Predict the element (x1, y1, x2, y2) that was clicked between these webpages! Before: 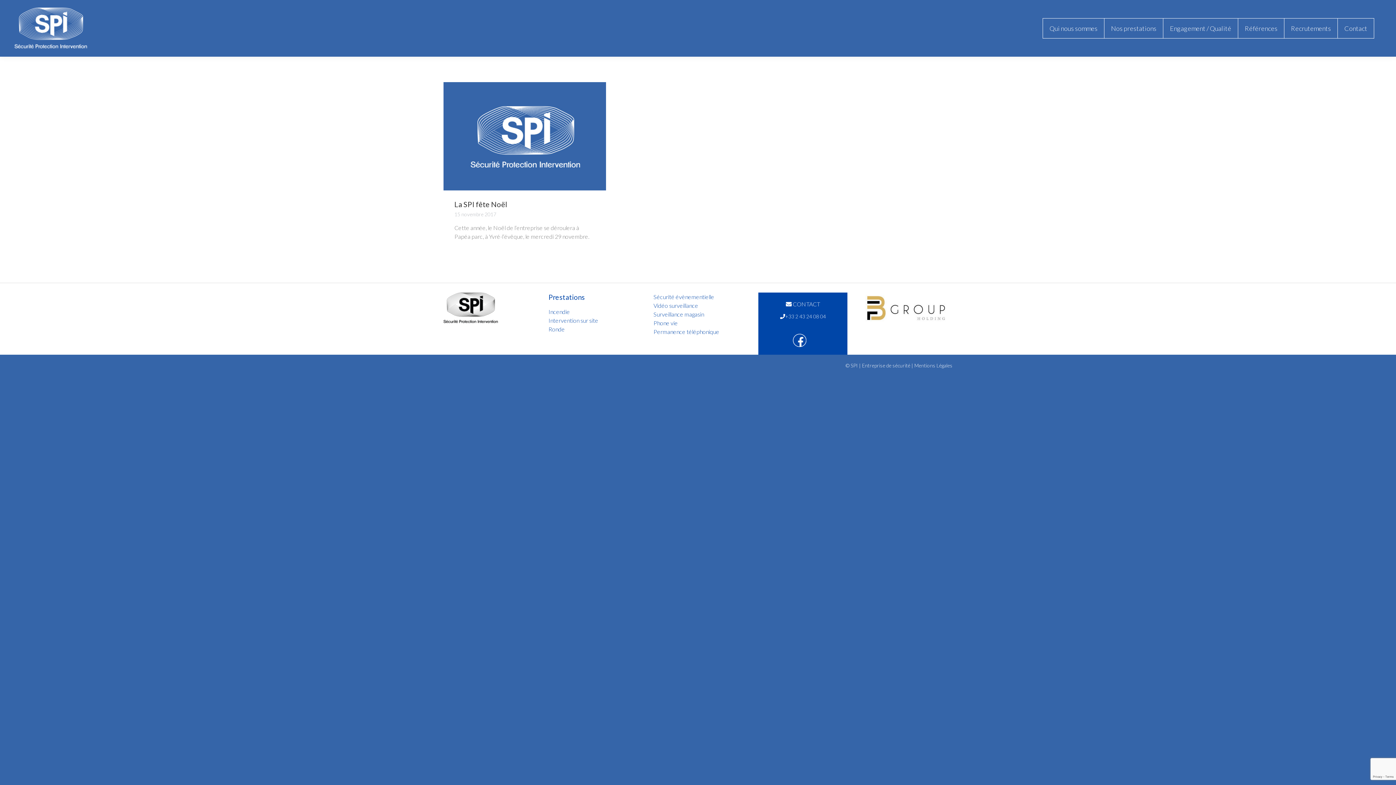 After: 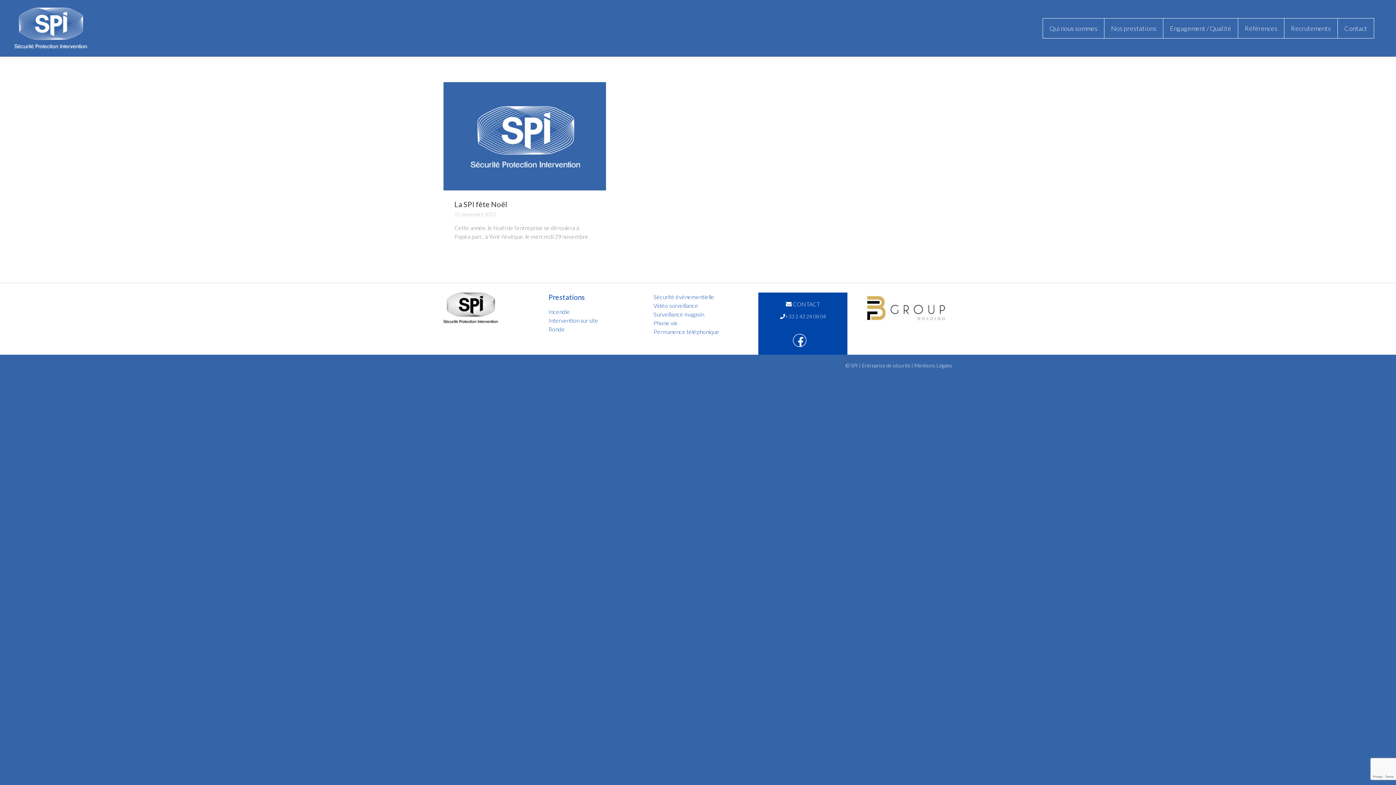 Action: bbox: (454, 210, 496, 218) label: 15 novembre 2017